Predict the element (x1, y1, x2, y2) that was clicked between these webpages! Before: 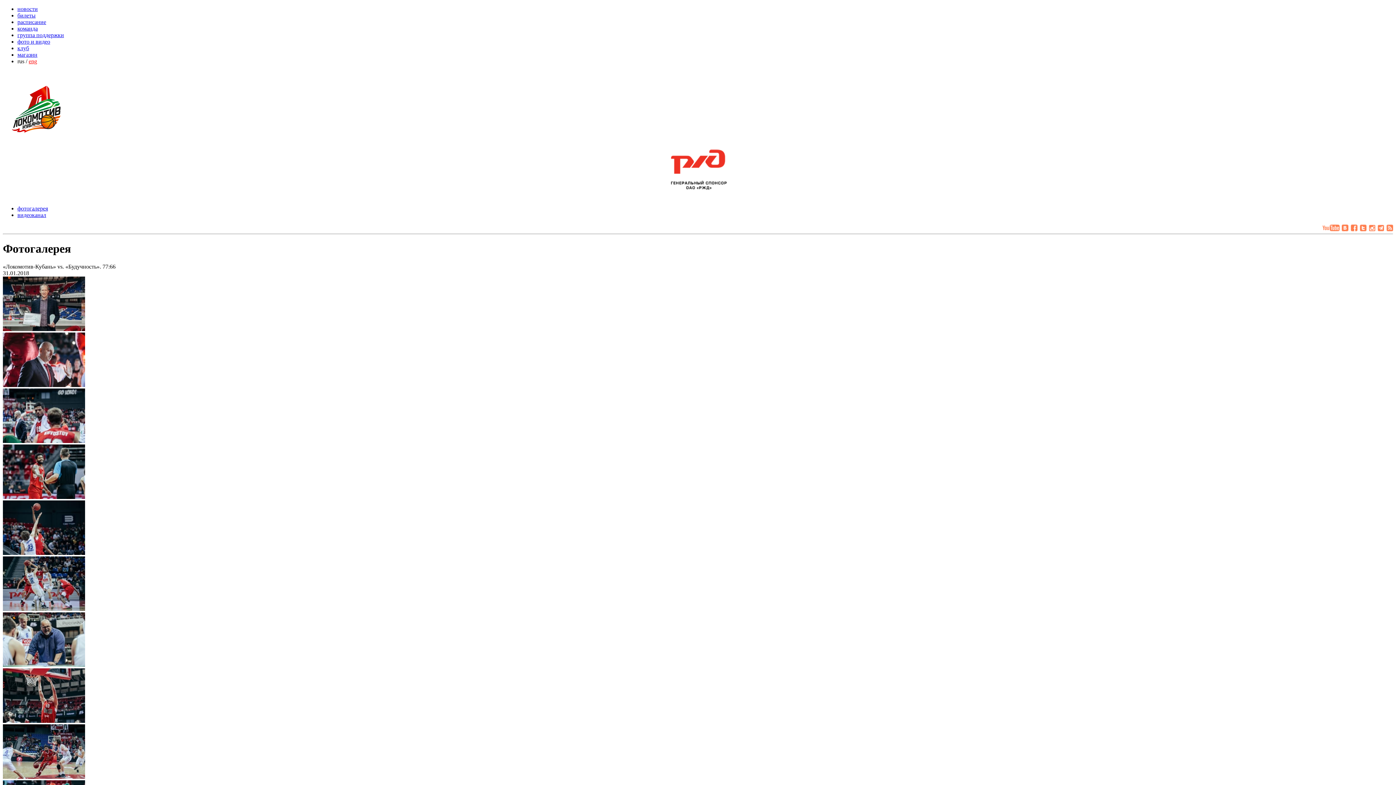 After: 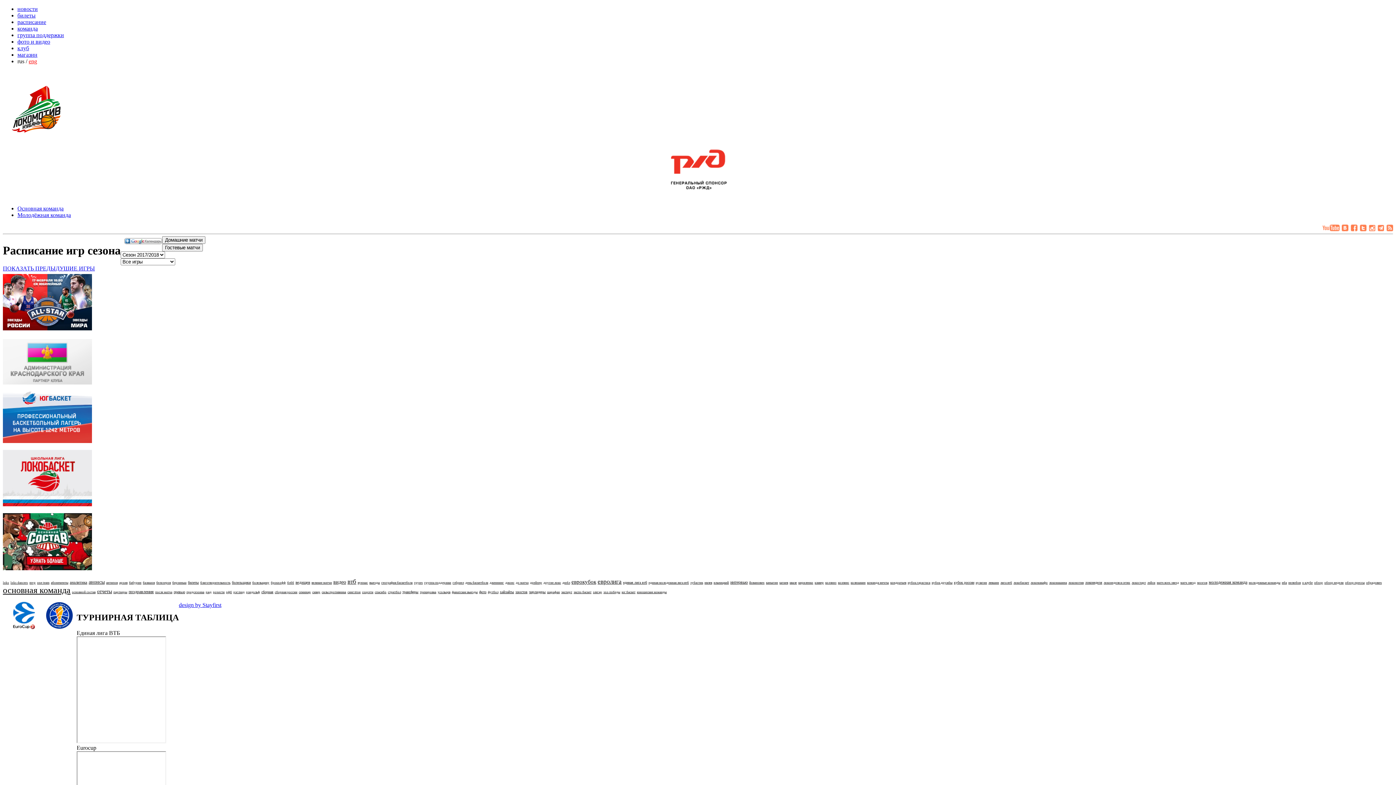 Action: bbox: (17, 18, 46, 25) label: расписание